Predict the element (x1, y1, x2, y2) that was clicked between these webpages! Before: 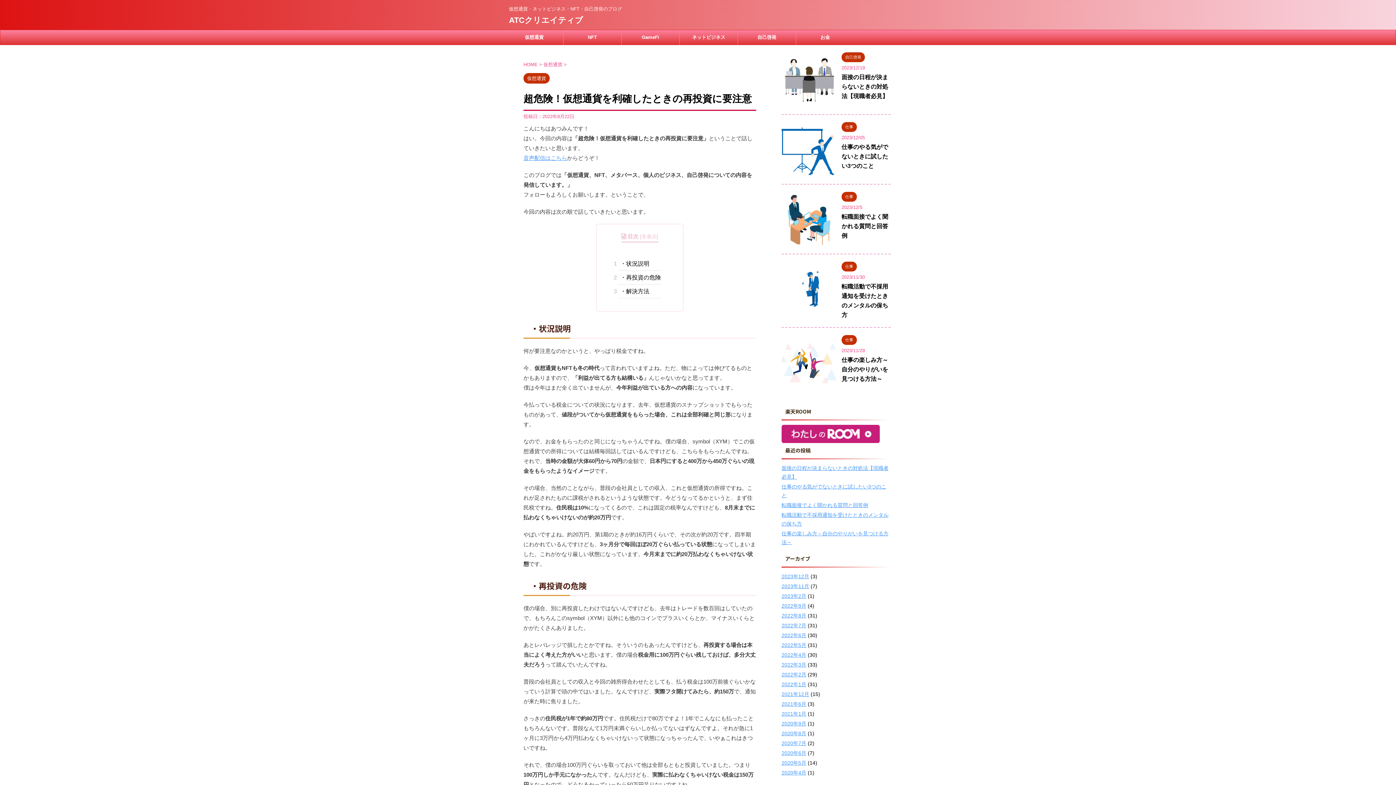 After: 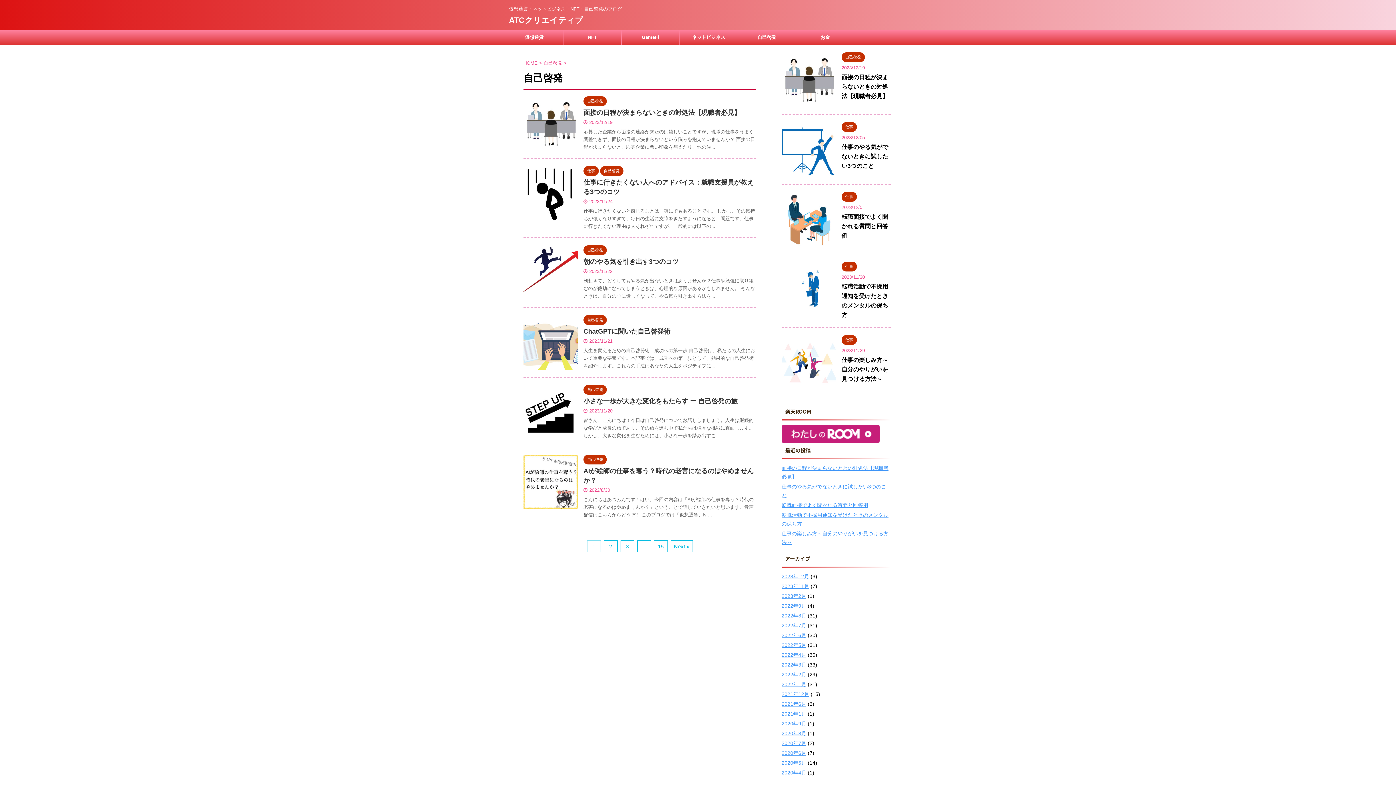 Action: label: 自己啓発 bbox: (841, 54, 865, 59)